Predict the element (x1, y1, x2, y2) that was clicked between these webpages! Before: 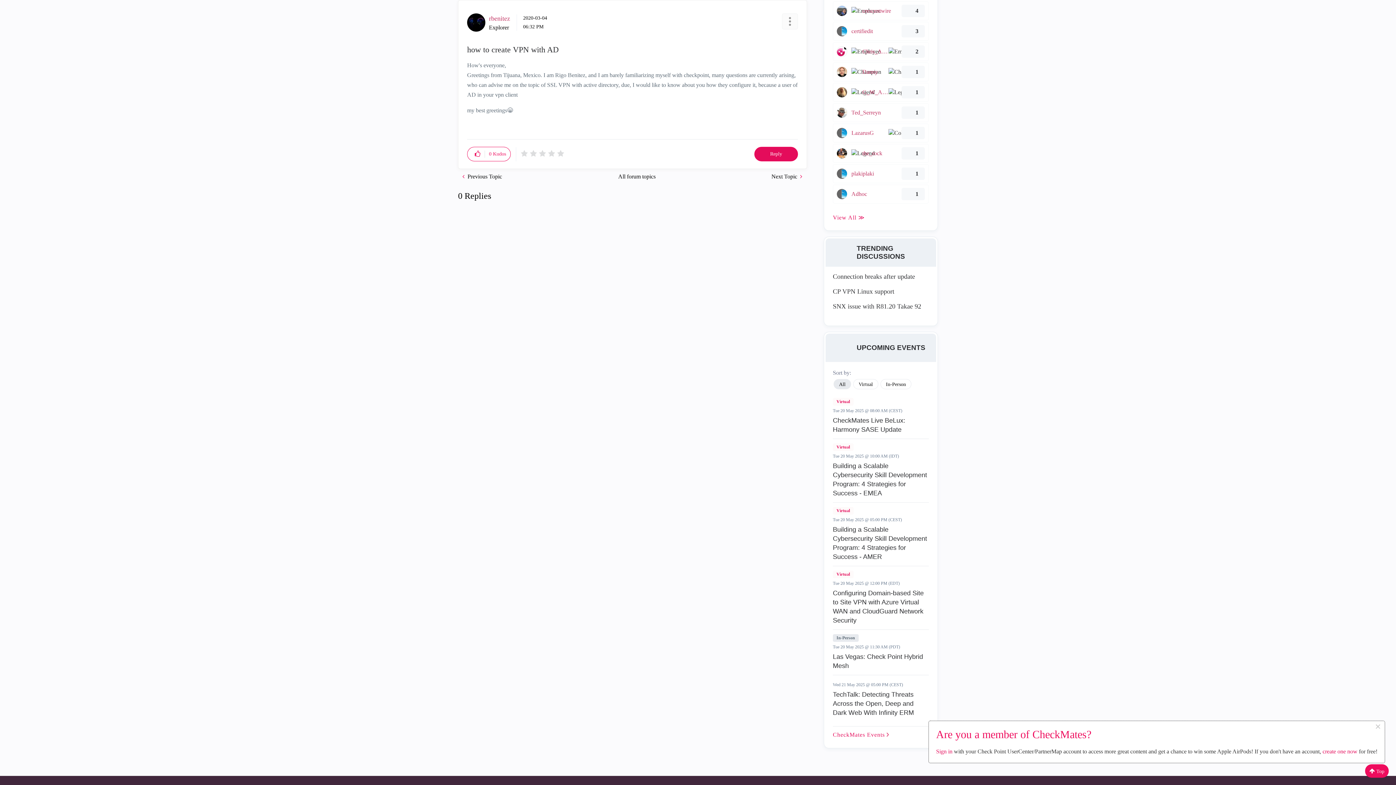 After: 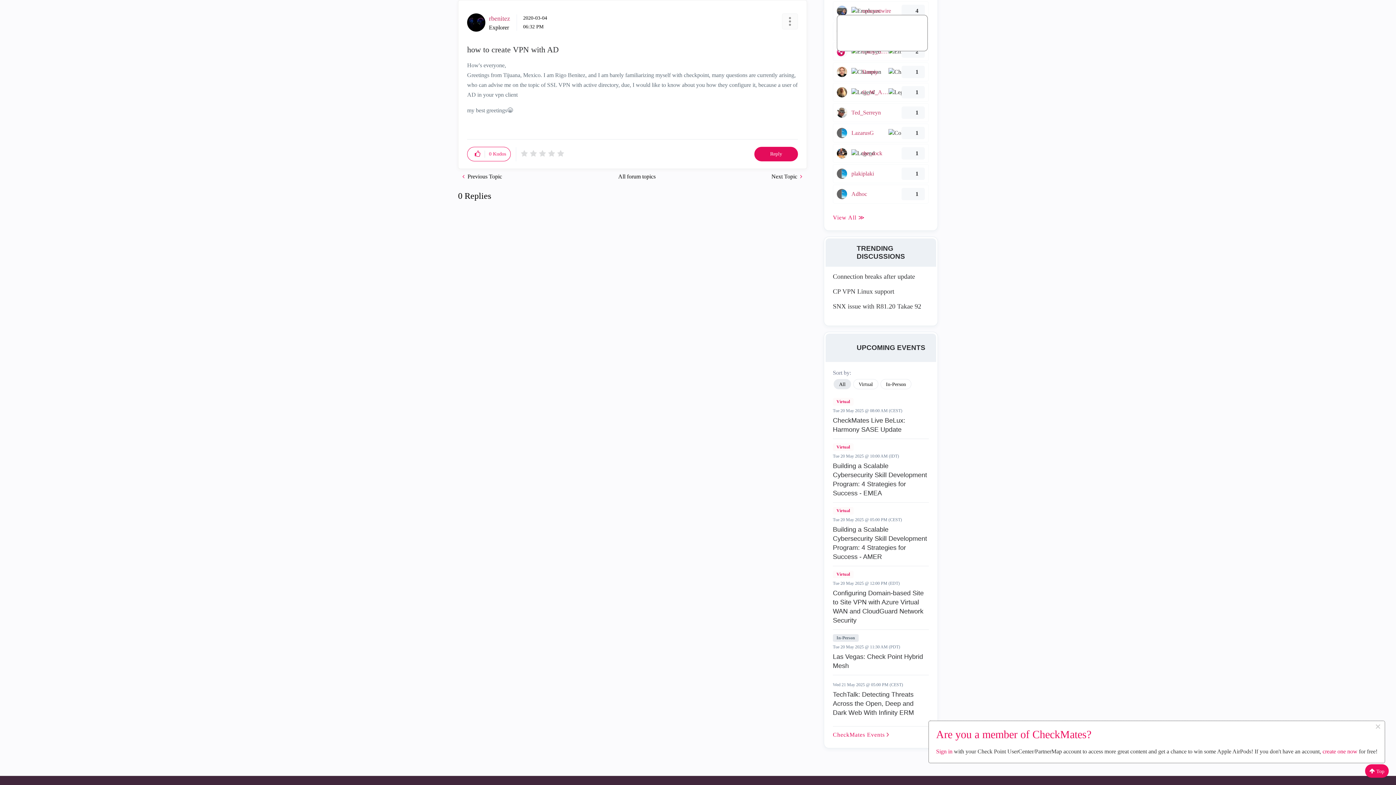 Action: bbox: (837, 5, 847, 16)